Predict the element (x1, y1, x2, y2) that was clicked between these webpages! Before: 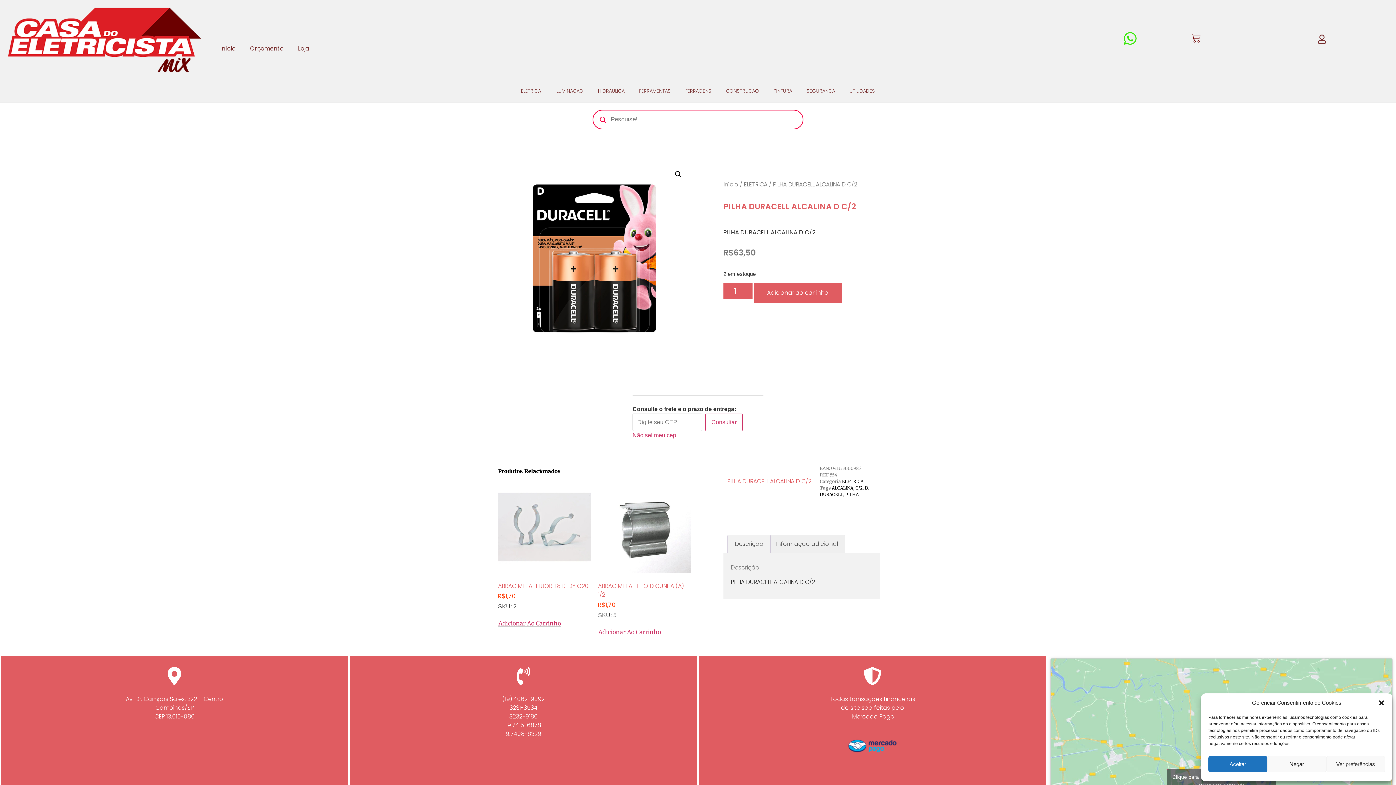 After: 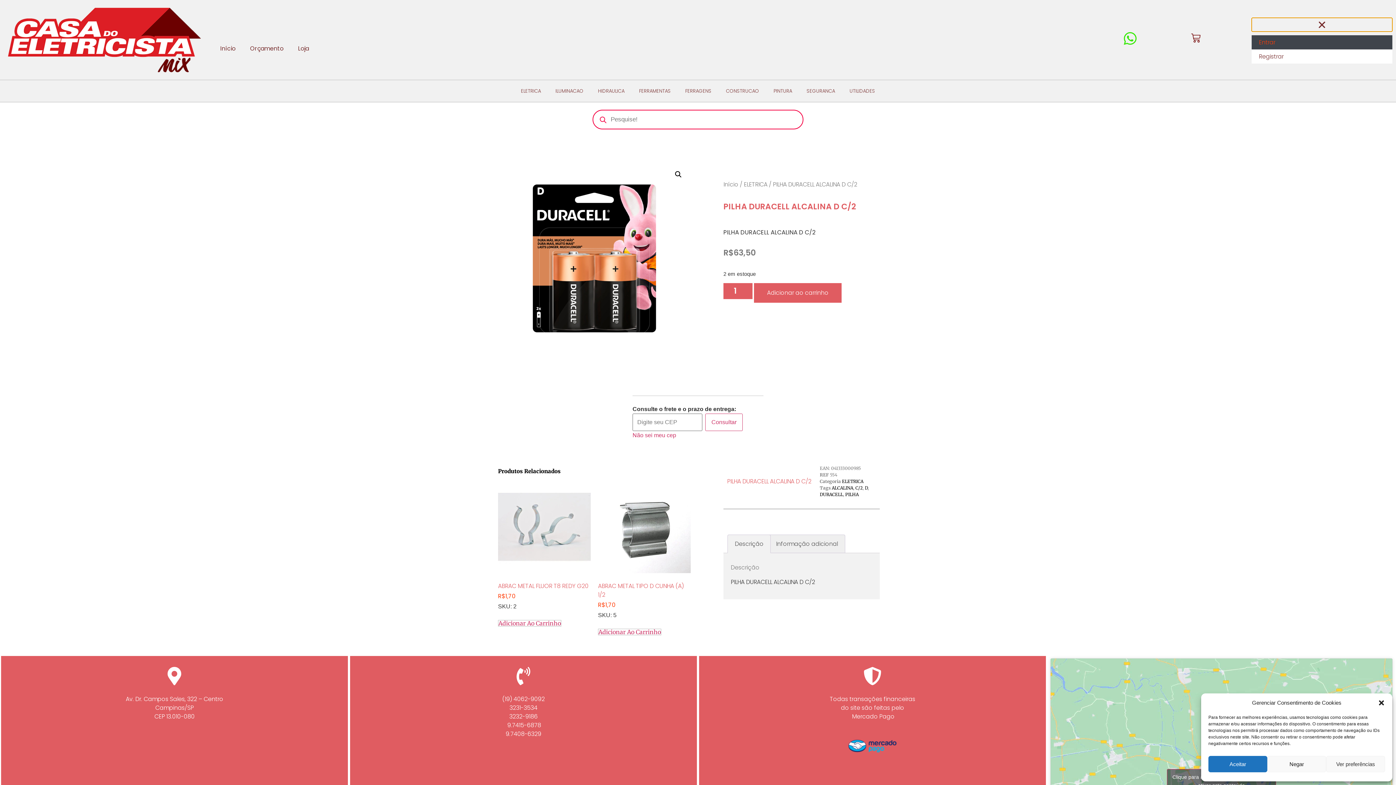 Action: bbox: (1251, 32, 1392, 45) label: Alternar menu